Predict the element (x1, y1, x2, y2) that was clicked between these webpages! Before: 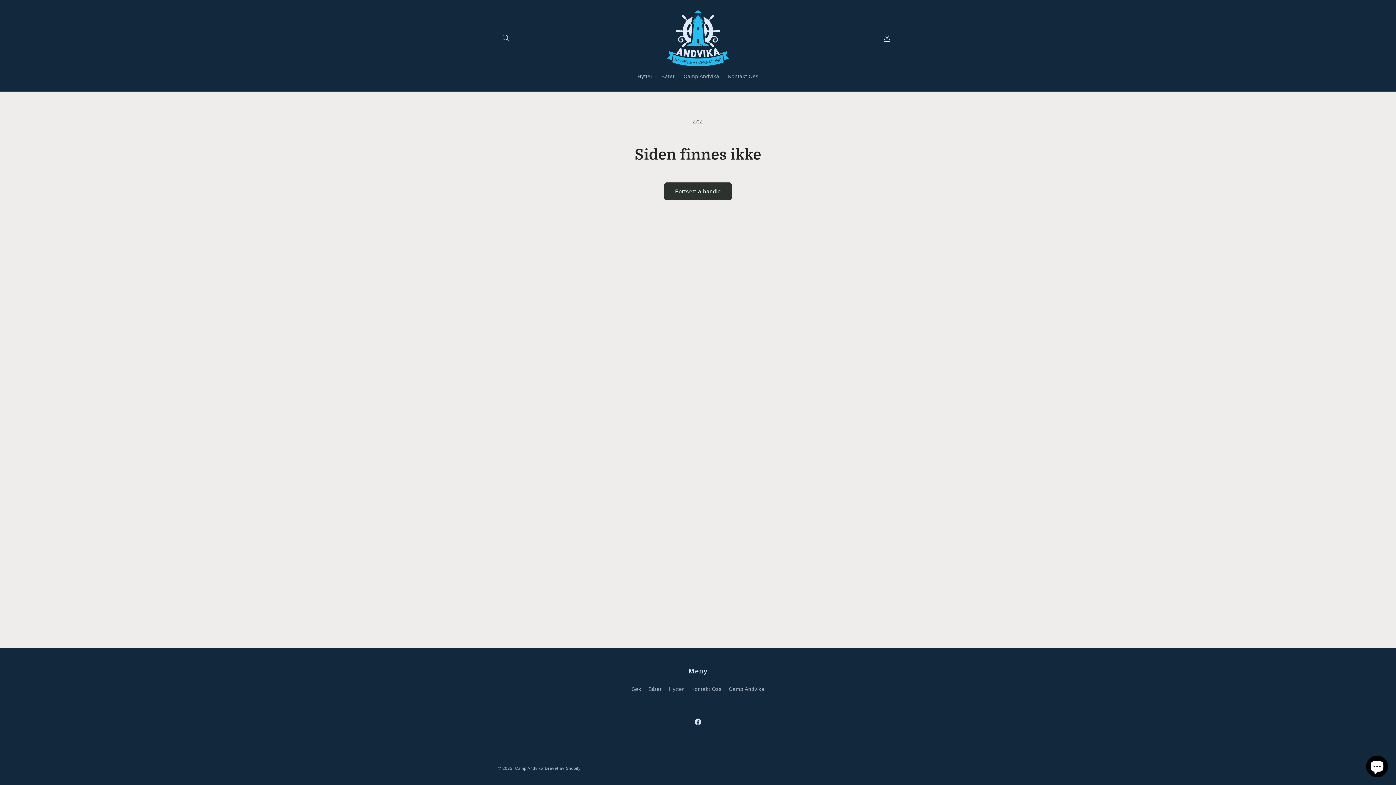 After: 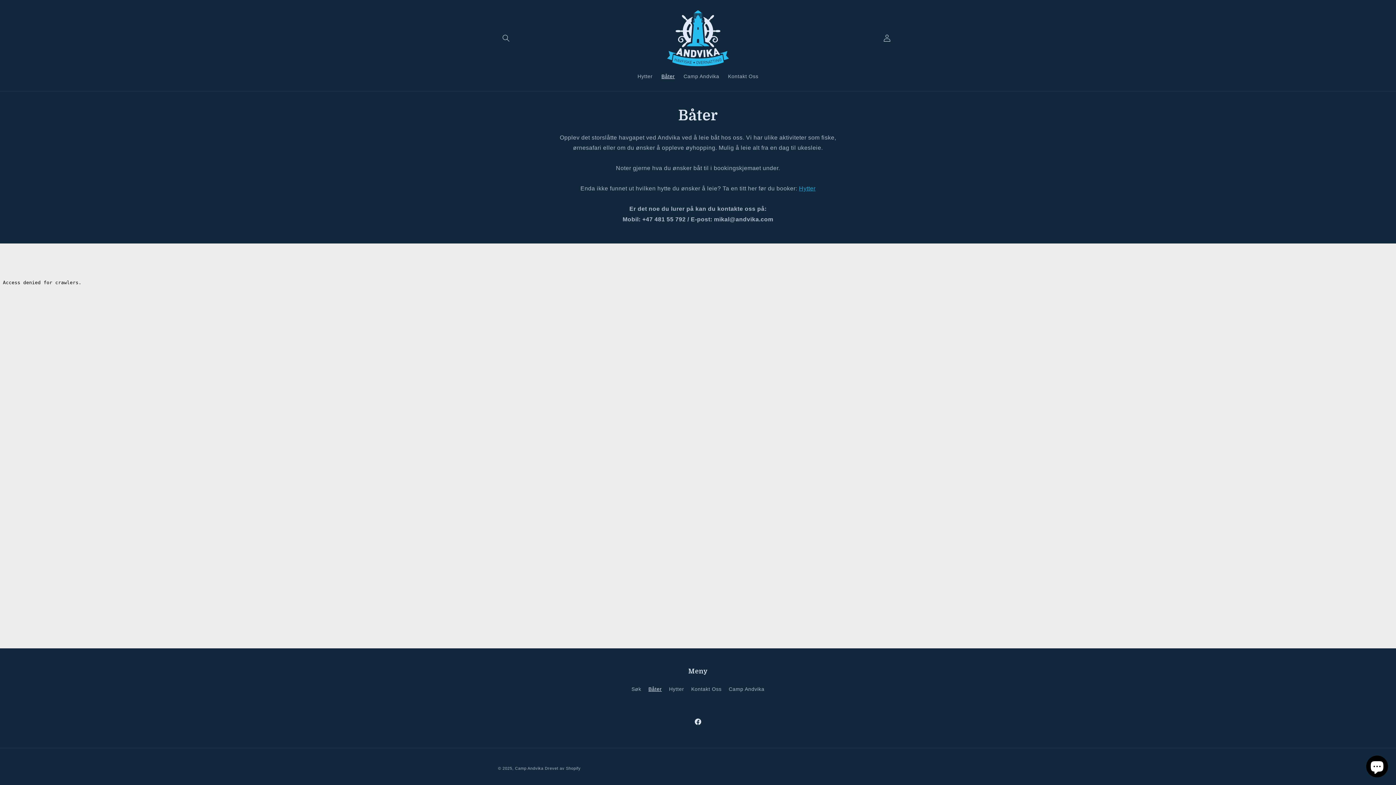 Action: bbox: (648, 683, 662, 696) label: Båter